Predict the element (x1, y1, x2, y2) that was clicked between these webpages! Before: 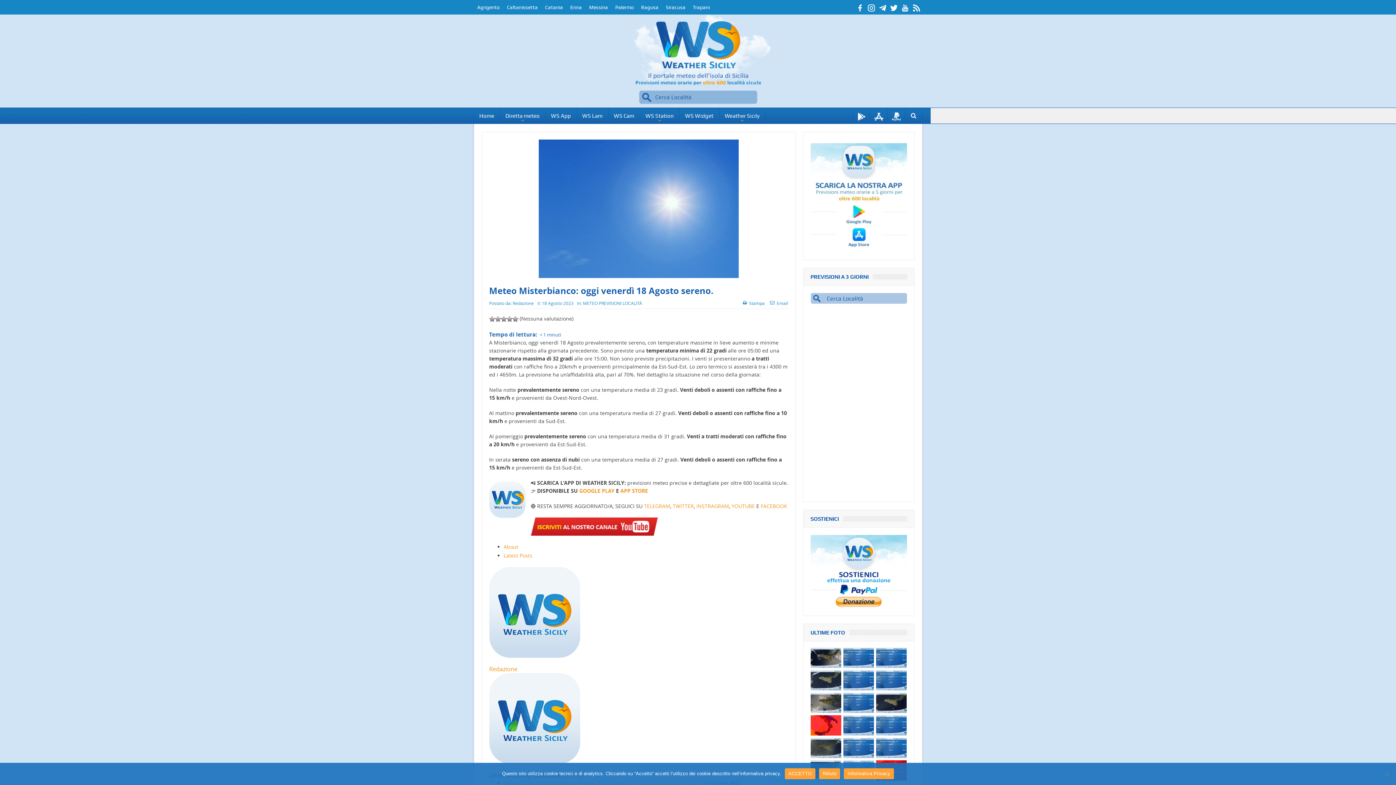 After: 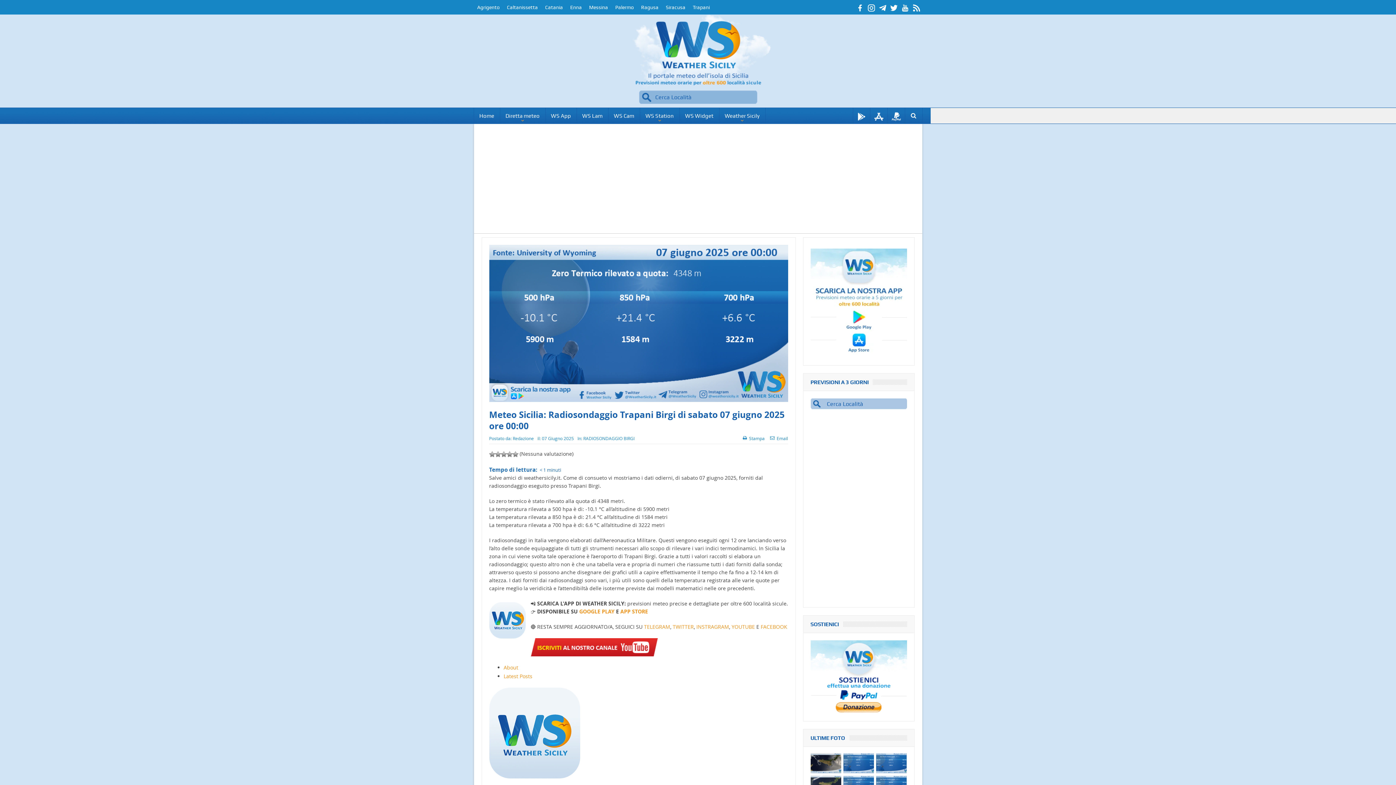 Action: bbox: (843, 693, 874, 713)